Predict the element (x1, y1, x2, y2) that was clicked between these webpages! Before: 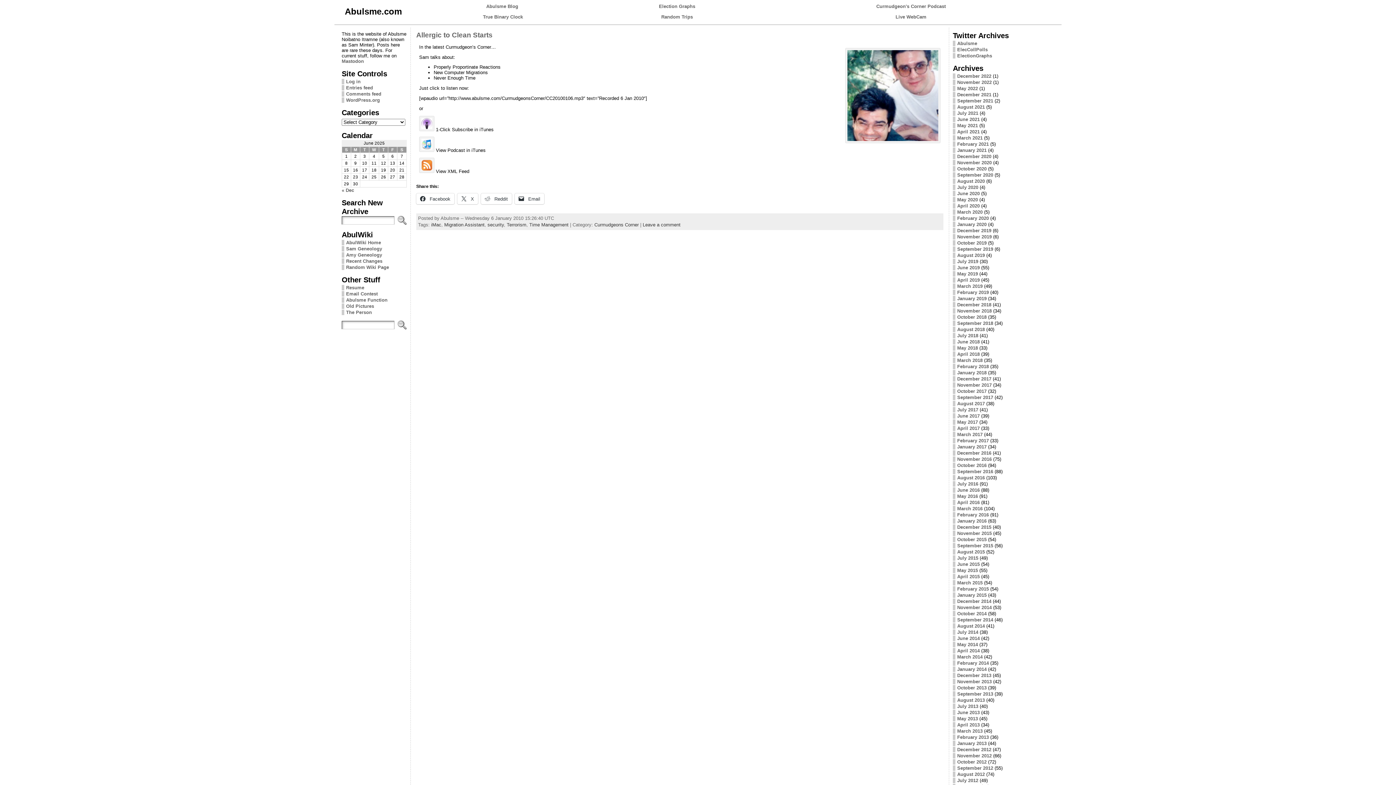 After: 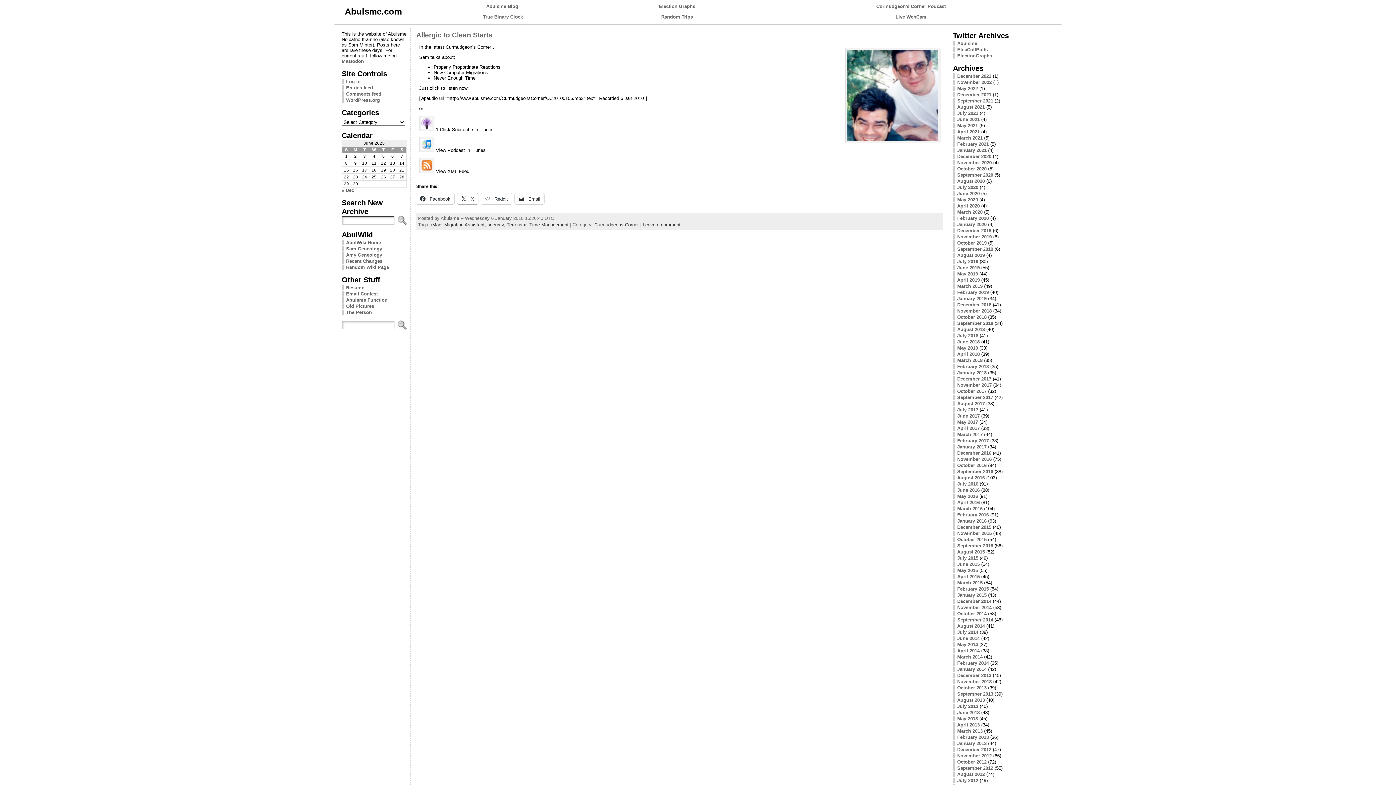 Action: label:  X bbox: (457, 193, 478, 204)